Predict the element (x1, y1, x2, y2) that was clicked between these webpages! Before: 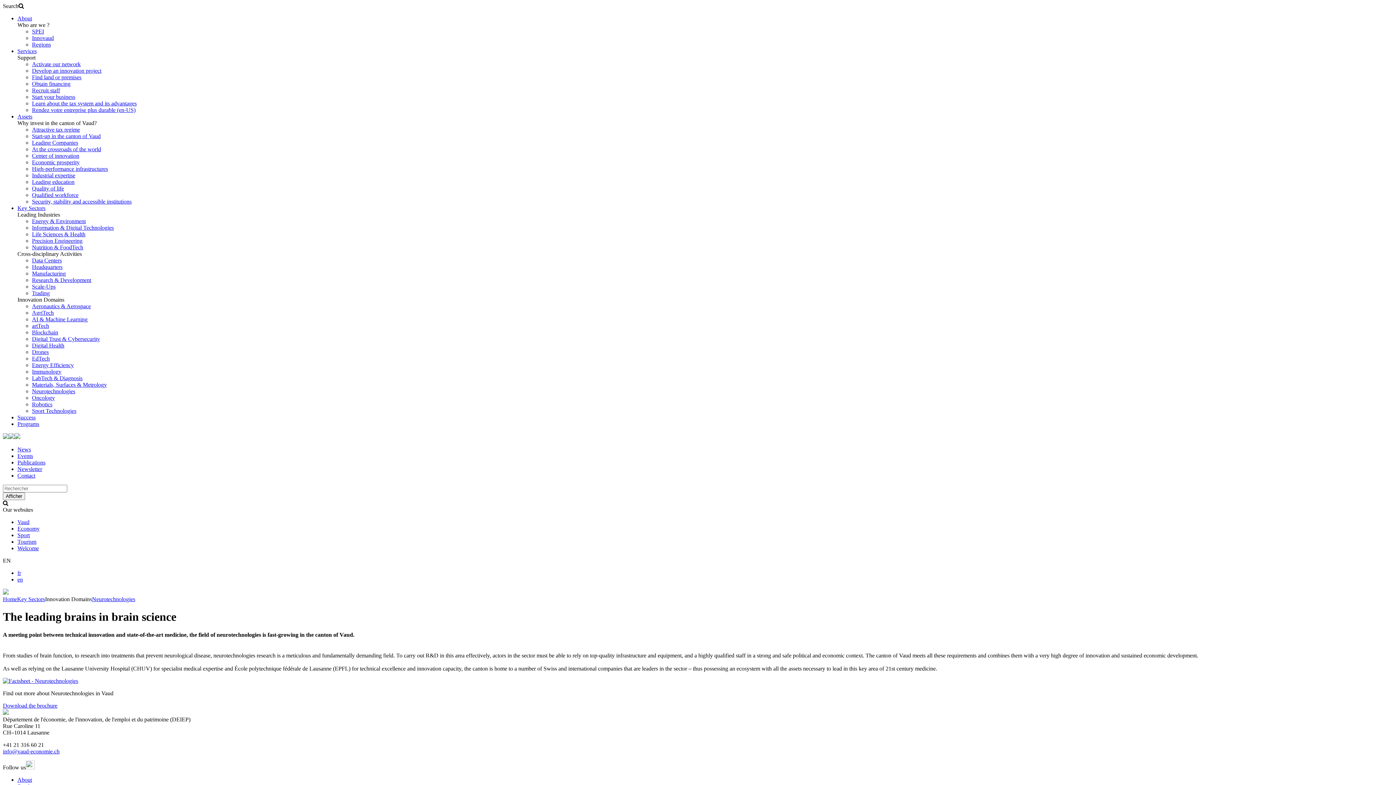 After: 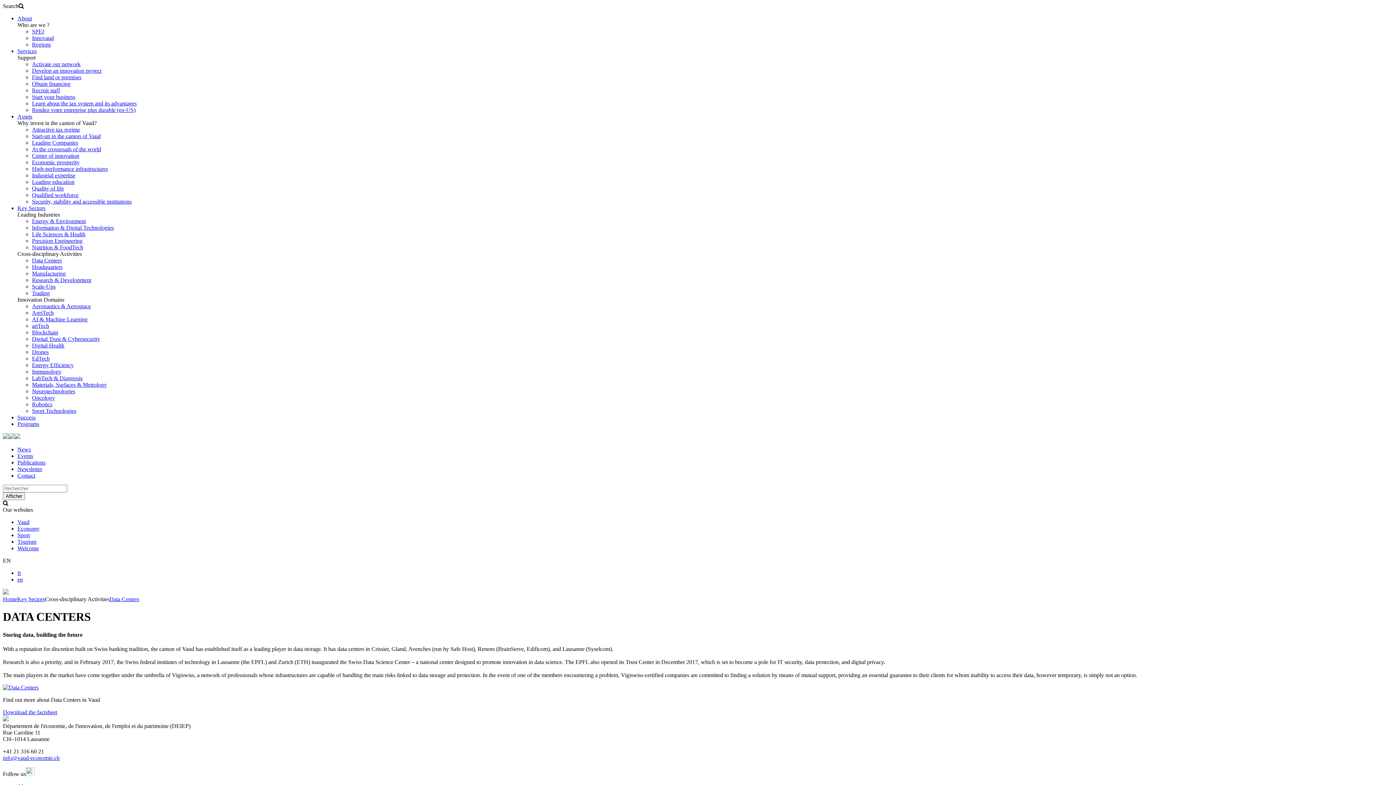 Action: bbox: (32, 257, 61, 263) label: Data Centers